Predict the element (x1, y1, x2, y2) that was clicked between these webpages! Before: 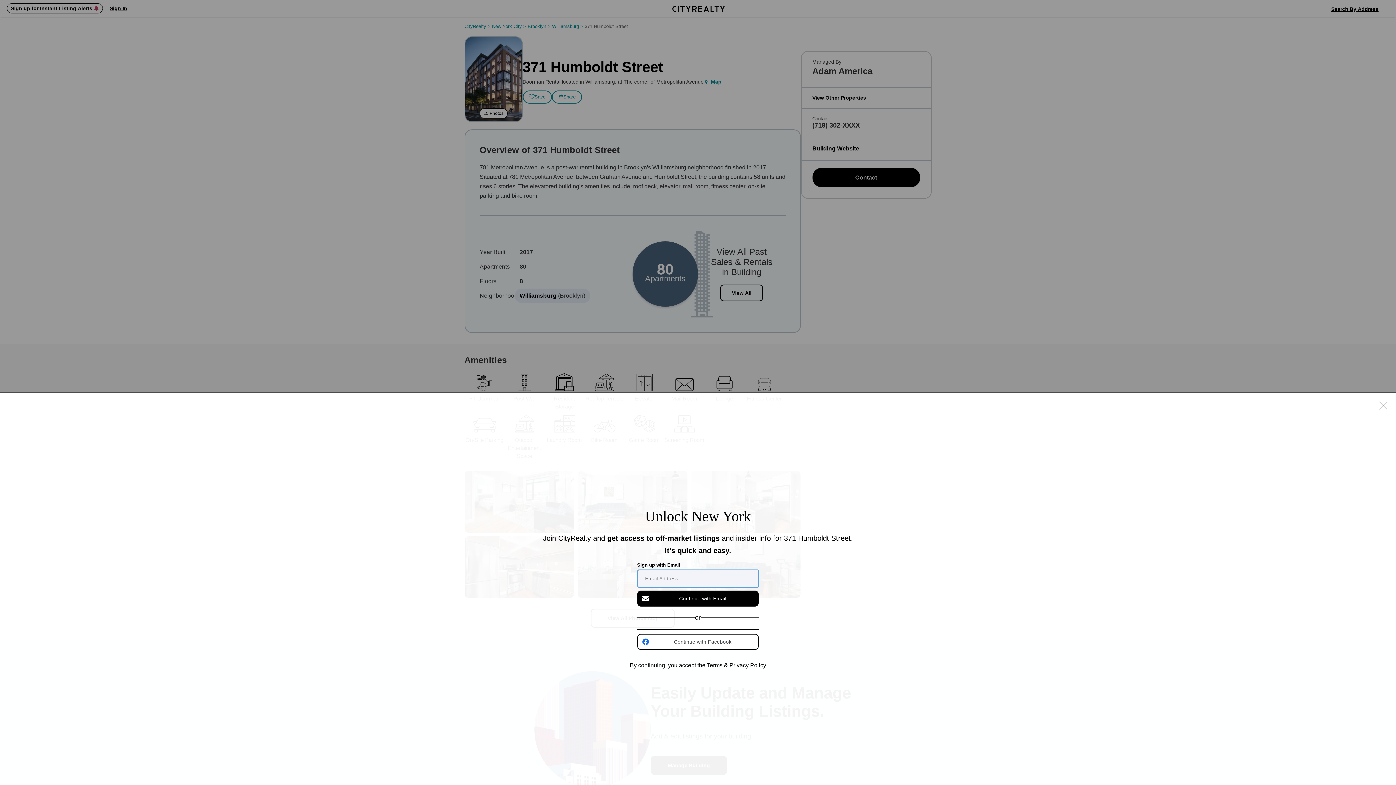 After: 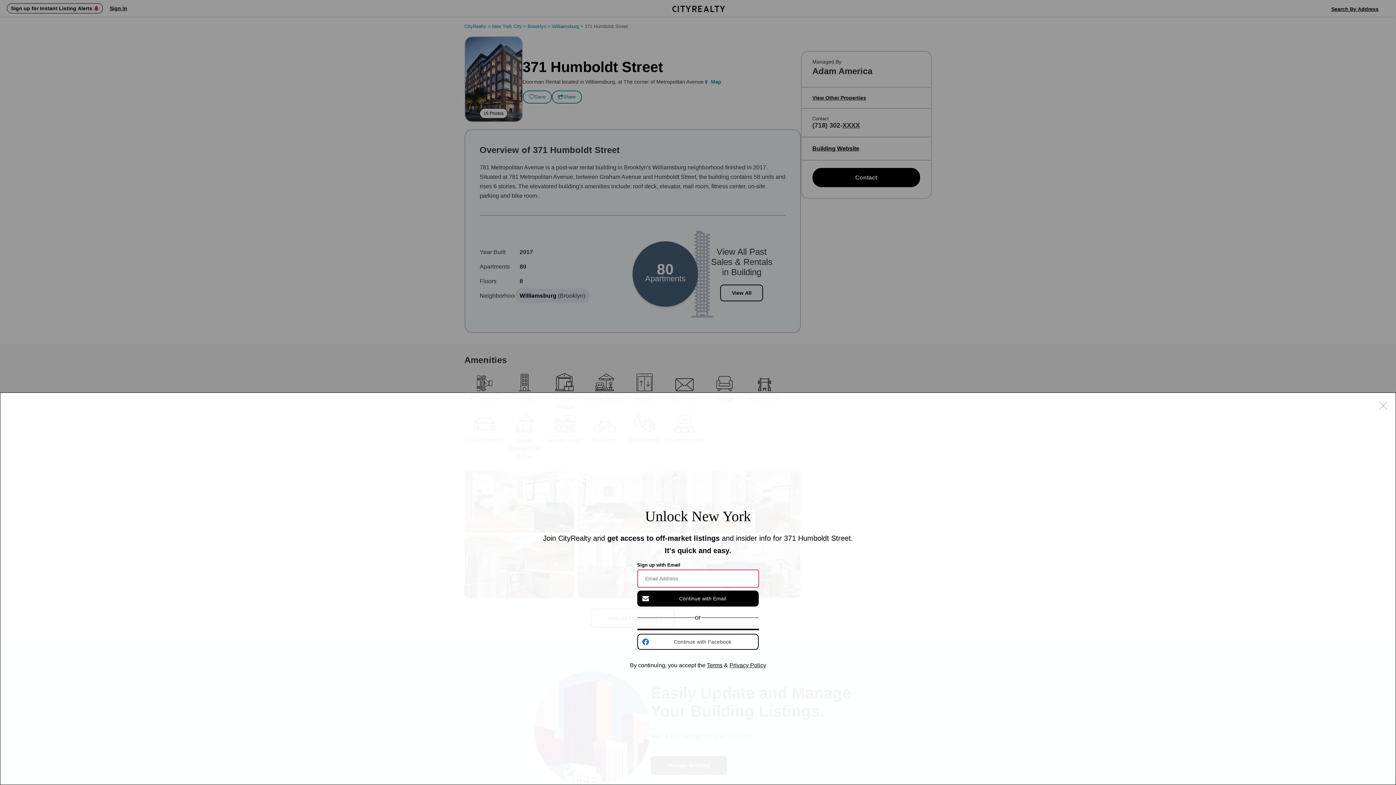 Action: label: Terms bbox: (707, 662, 722, 668)